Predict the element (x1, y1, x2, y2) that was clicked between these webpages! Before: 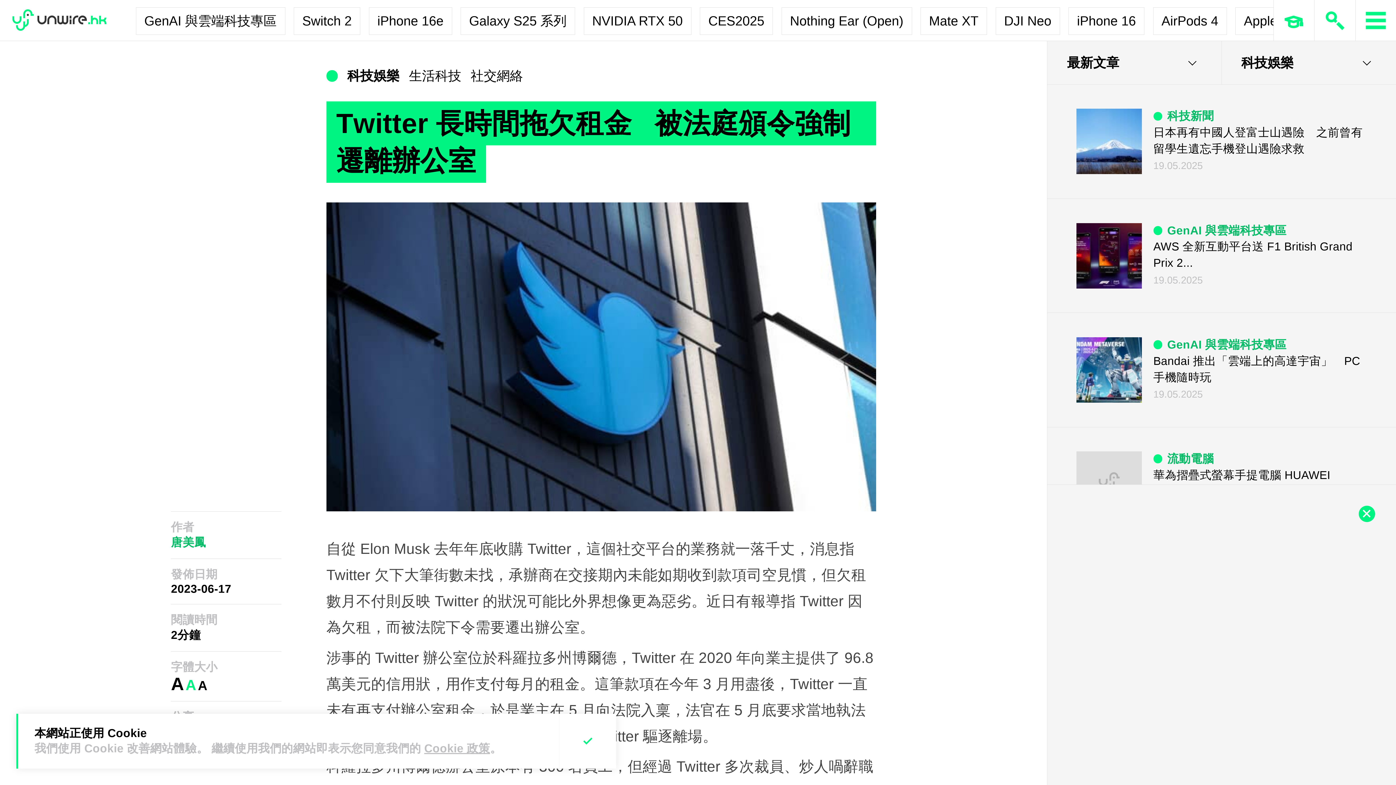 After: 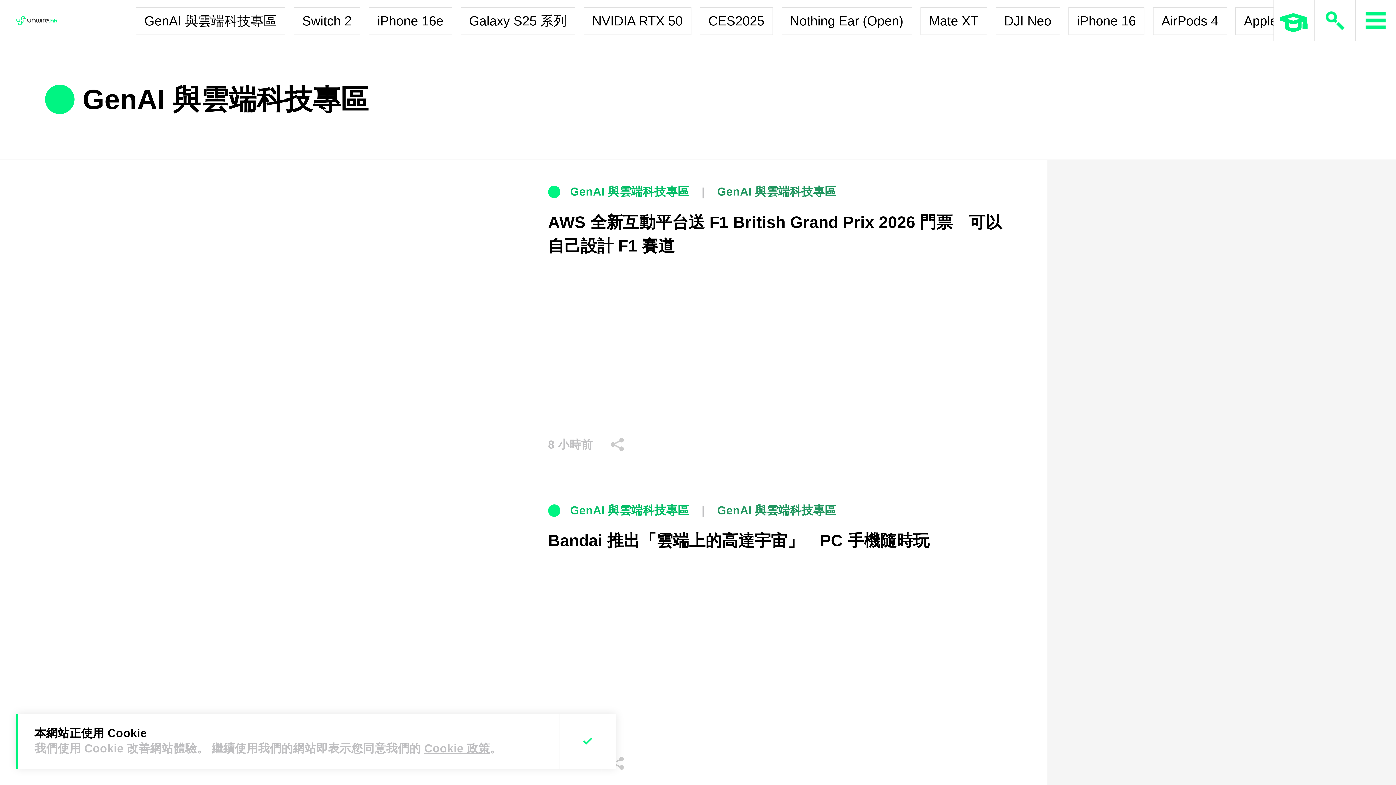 Action: label: GenAI 與雲端科技專區 bbox: (135, 7, 285, 34)